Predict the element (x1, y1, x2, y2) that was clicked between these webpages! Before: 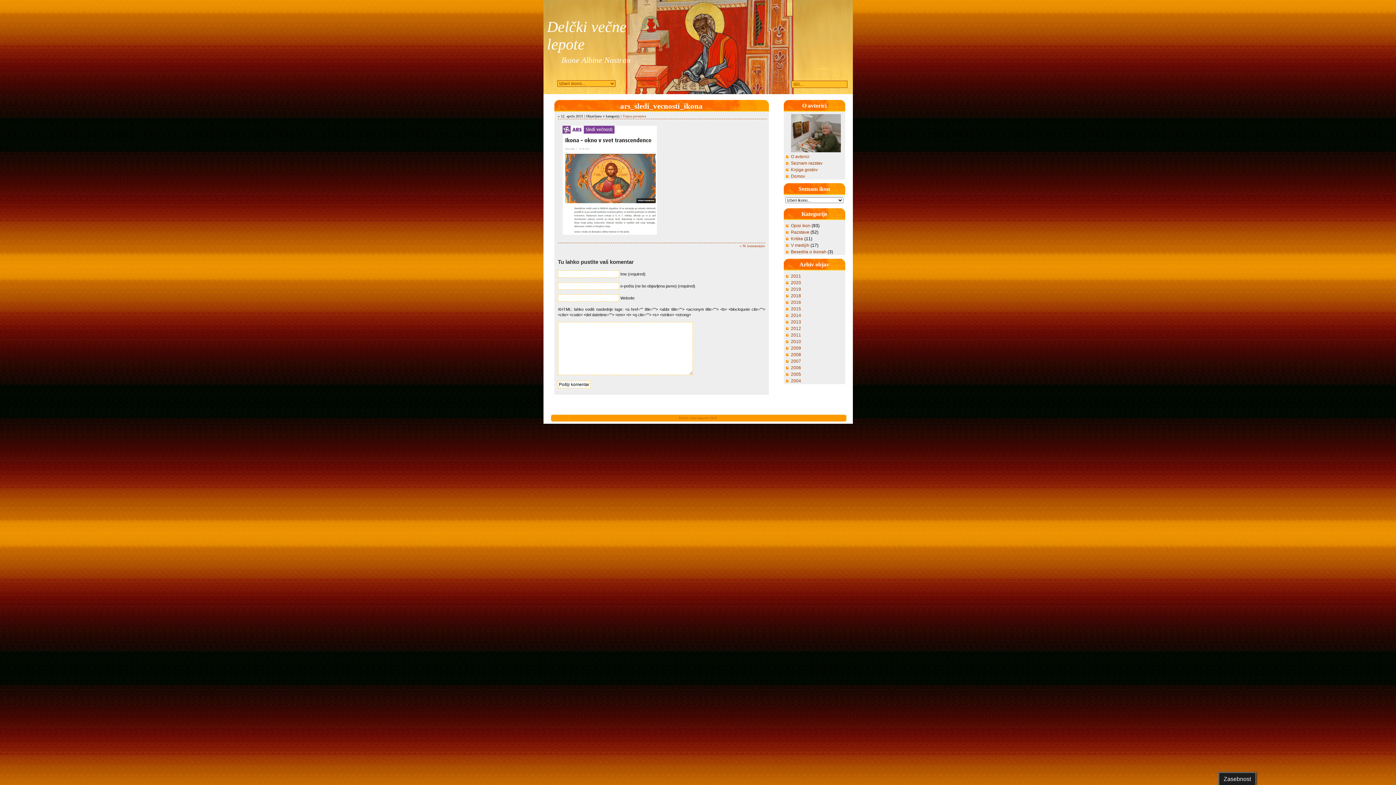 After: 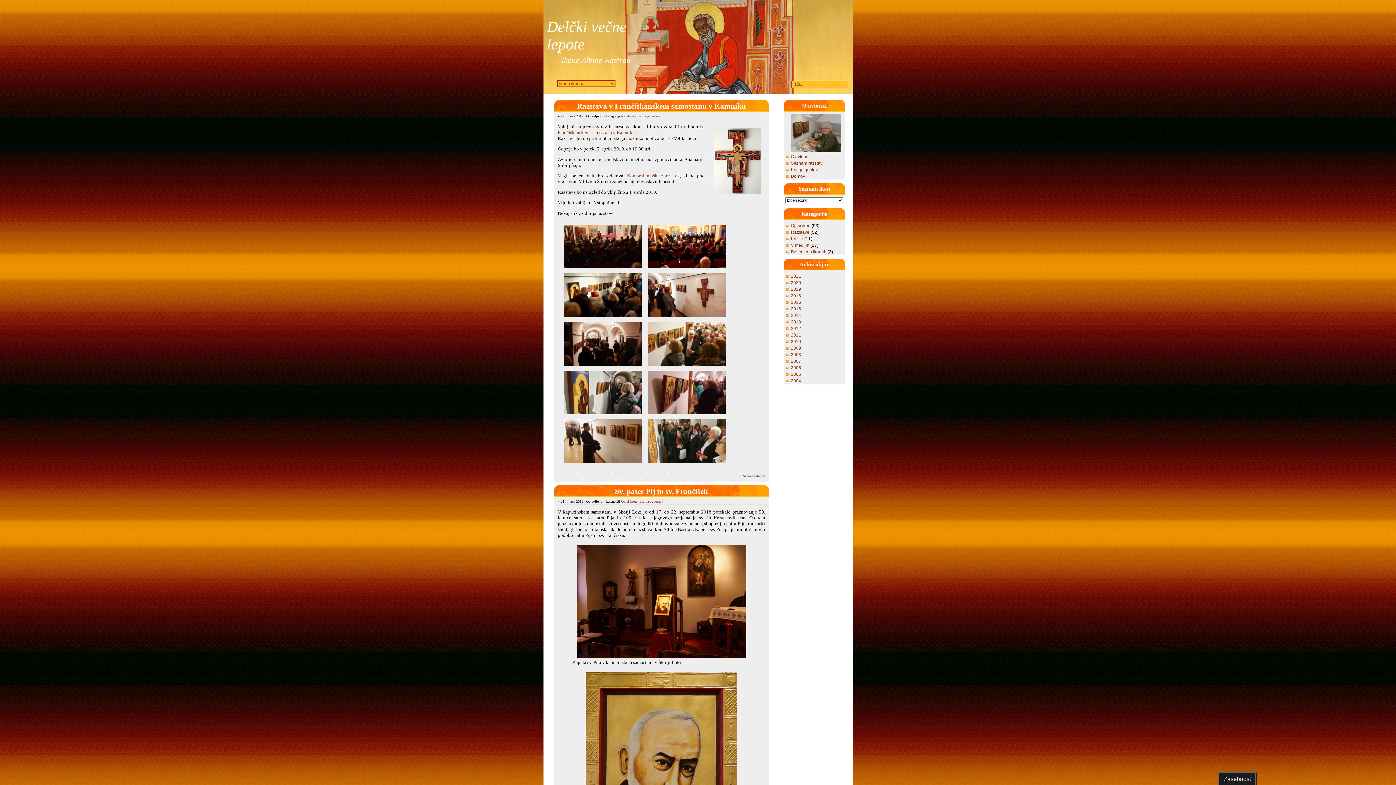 Action: bbox: (791, 286, 801, 292) label: 2019